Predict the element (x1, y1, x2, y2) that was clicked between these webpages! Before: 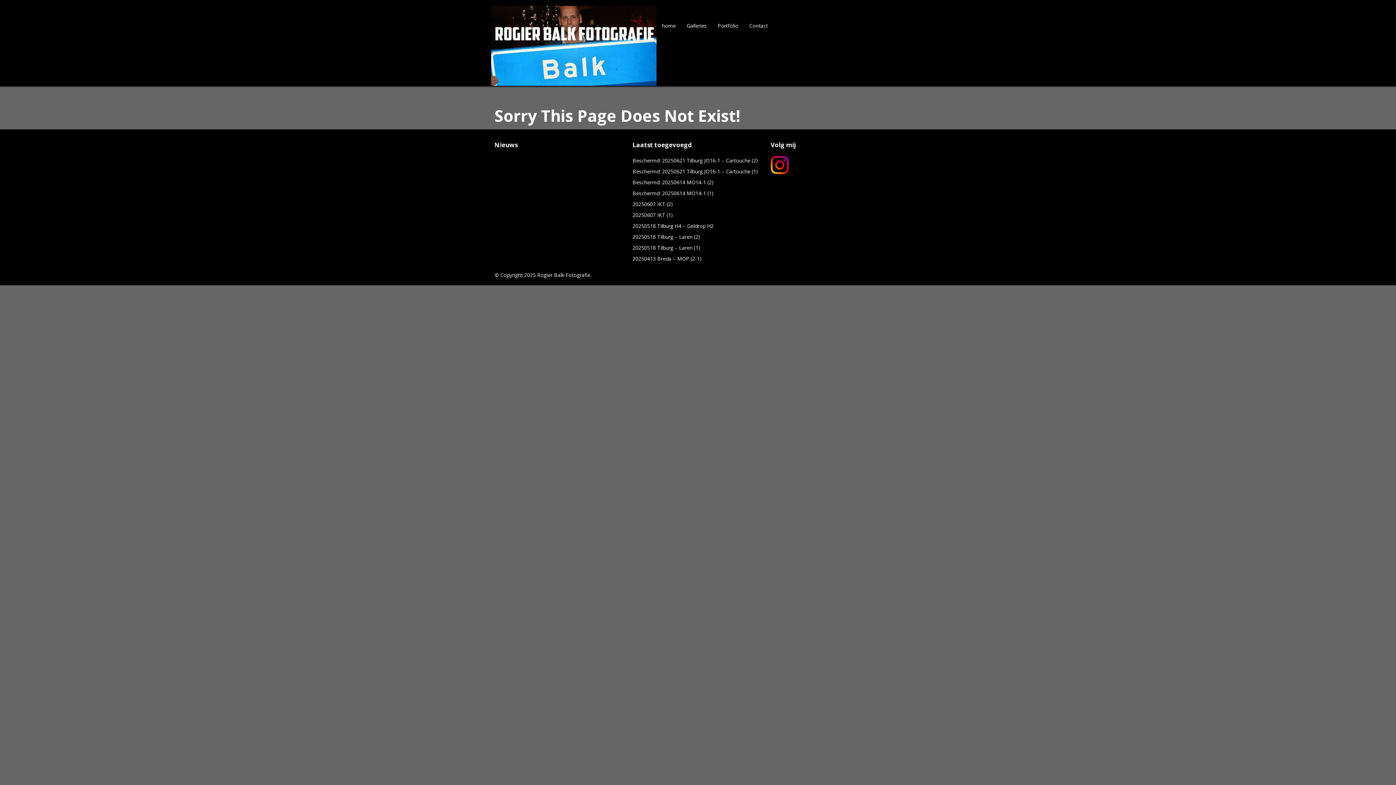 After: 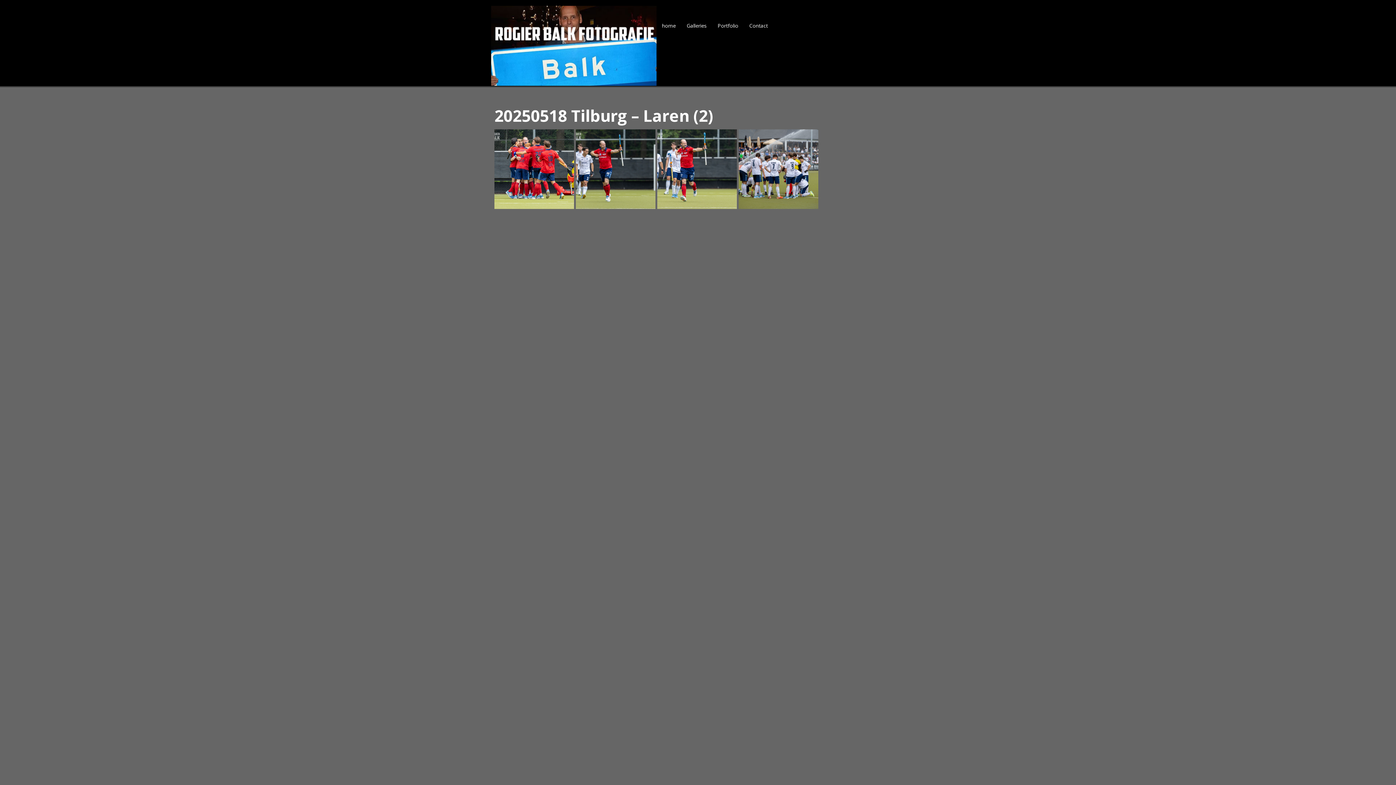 Action: label: 20250518 Tilburg – Laren (2) bbox: (632, 233, 700, 240)